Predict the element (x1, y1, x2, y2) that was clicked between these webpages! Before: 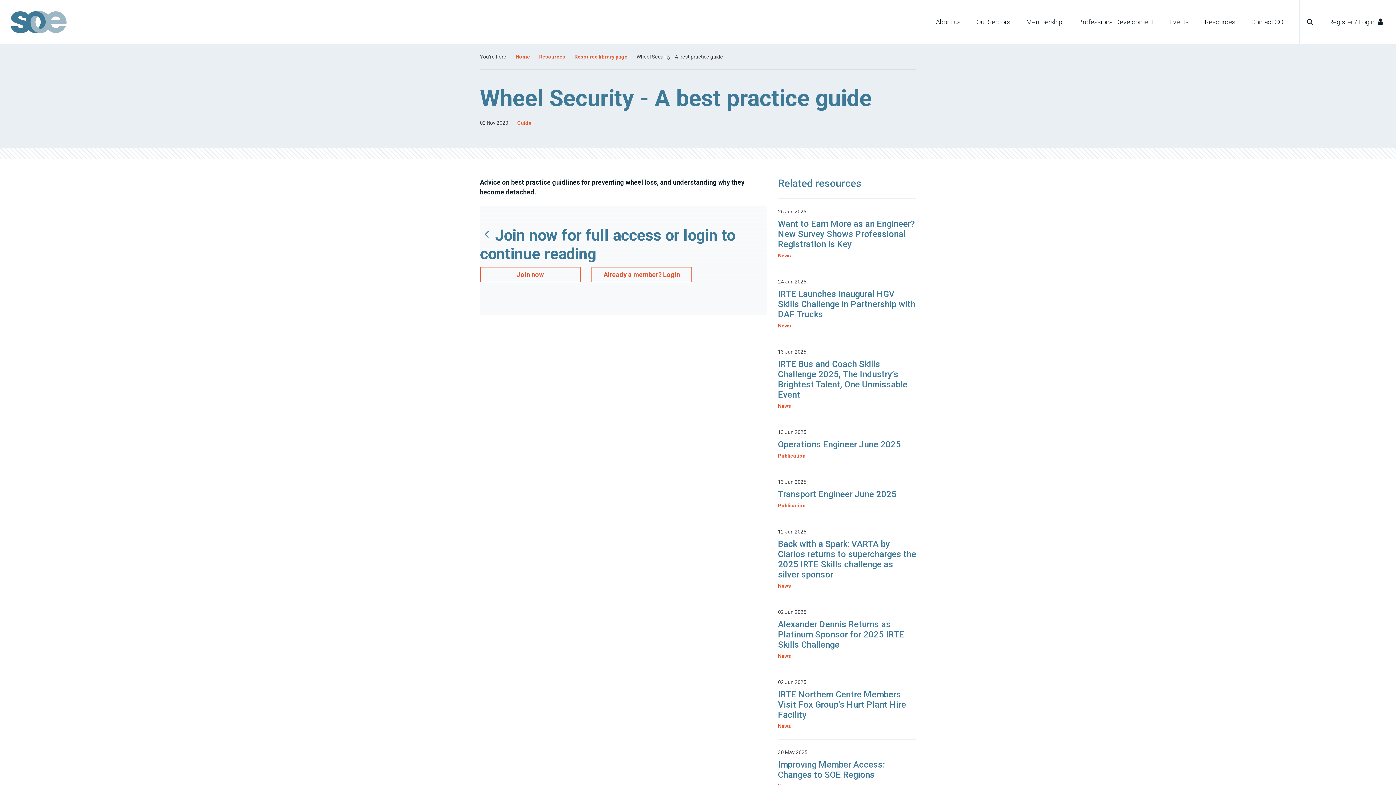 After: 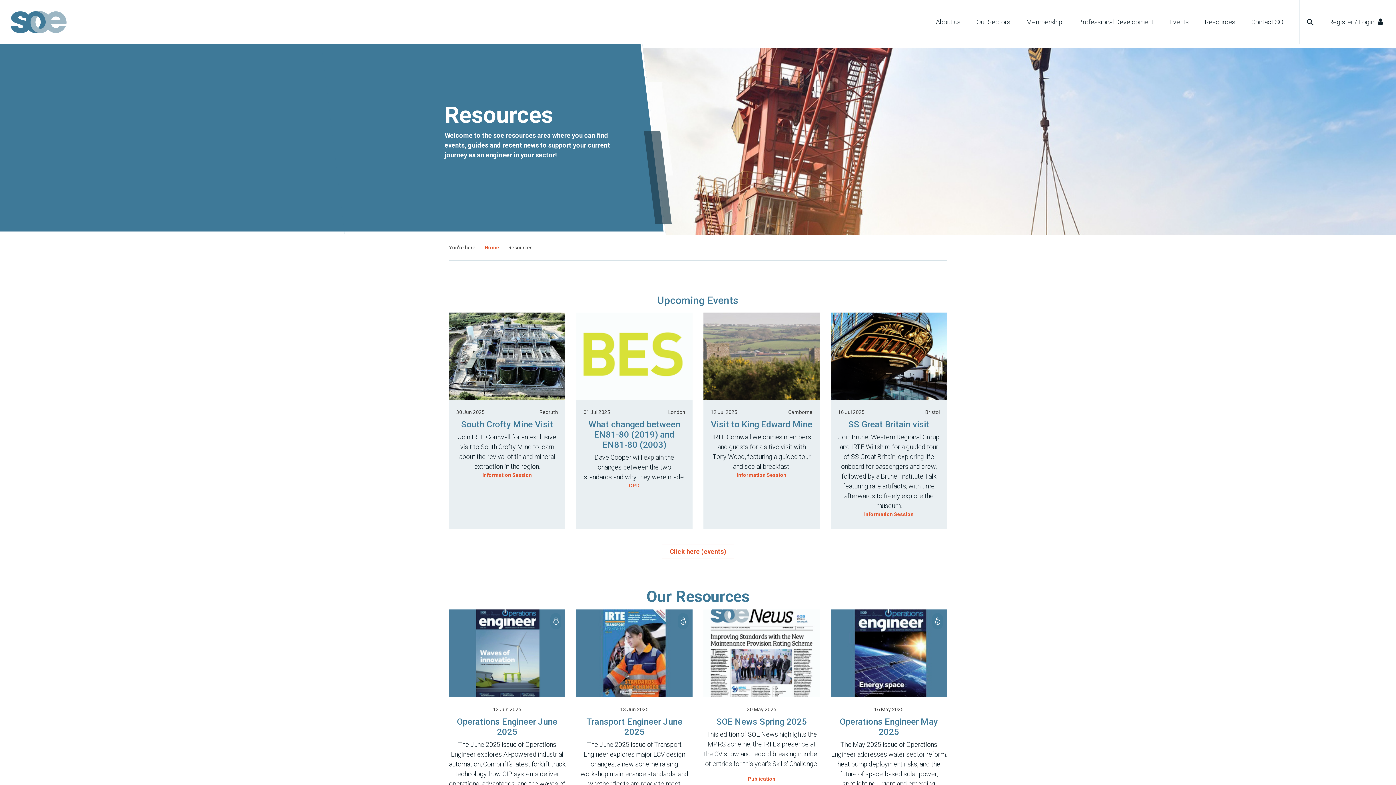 Action: label: Resources bbox: (539, 53, 565, 59)